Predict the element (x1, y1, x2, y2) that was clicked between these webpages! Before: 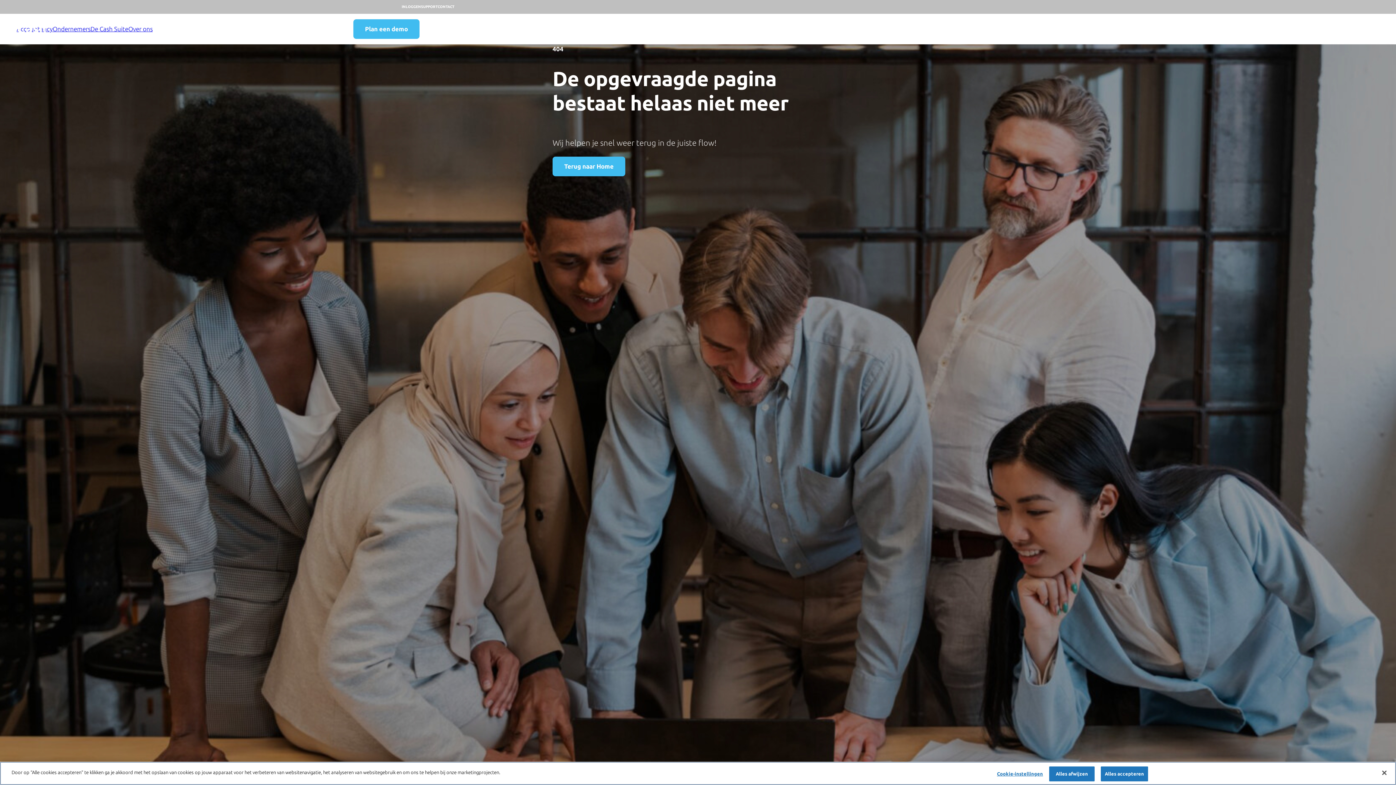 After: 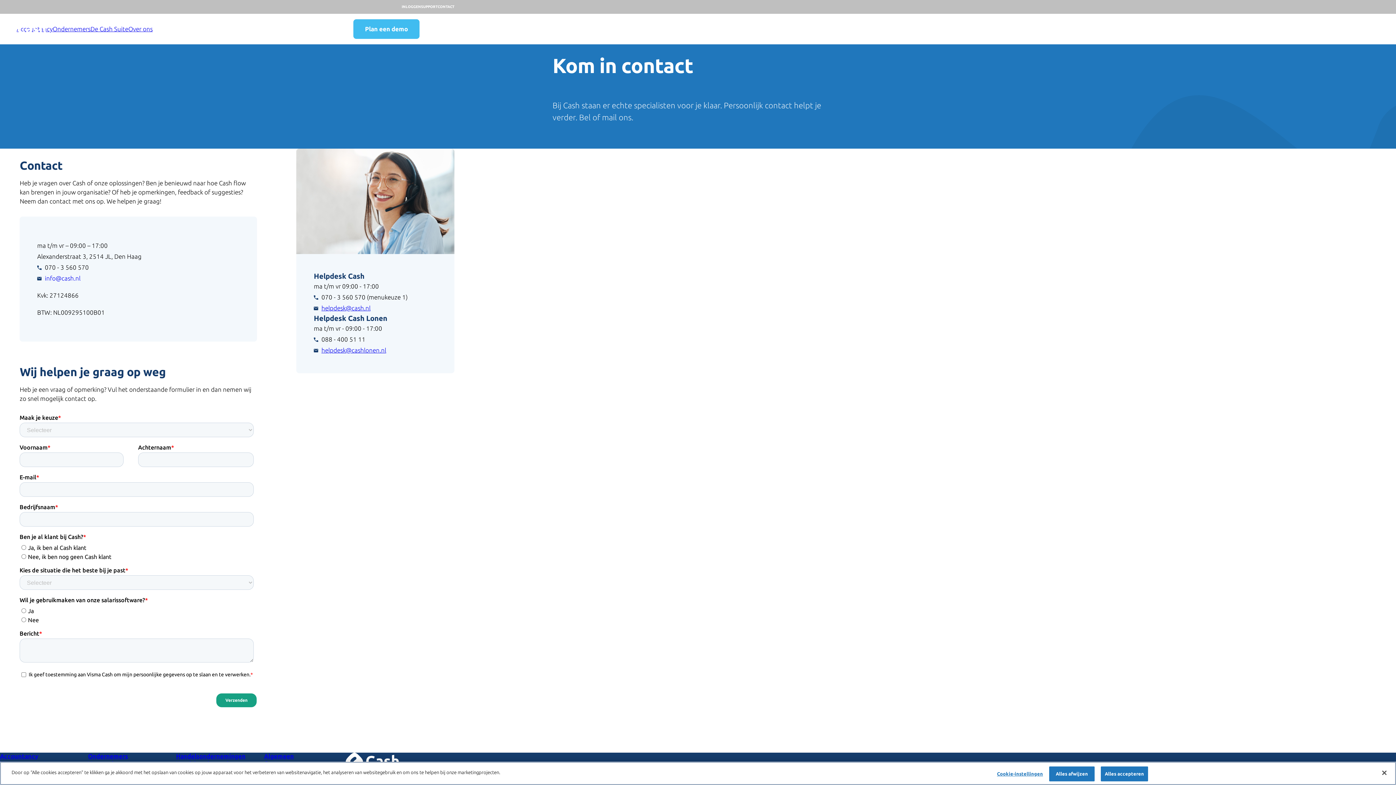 Action: label: CONTACT bbox: (437, 0, 454, 13)